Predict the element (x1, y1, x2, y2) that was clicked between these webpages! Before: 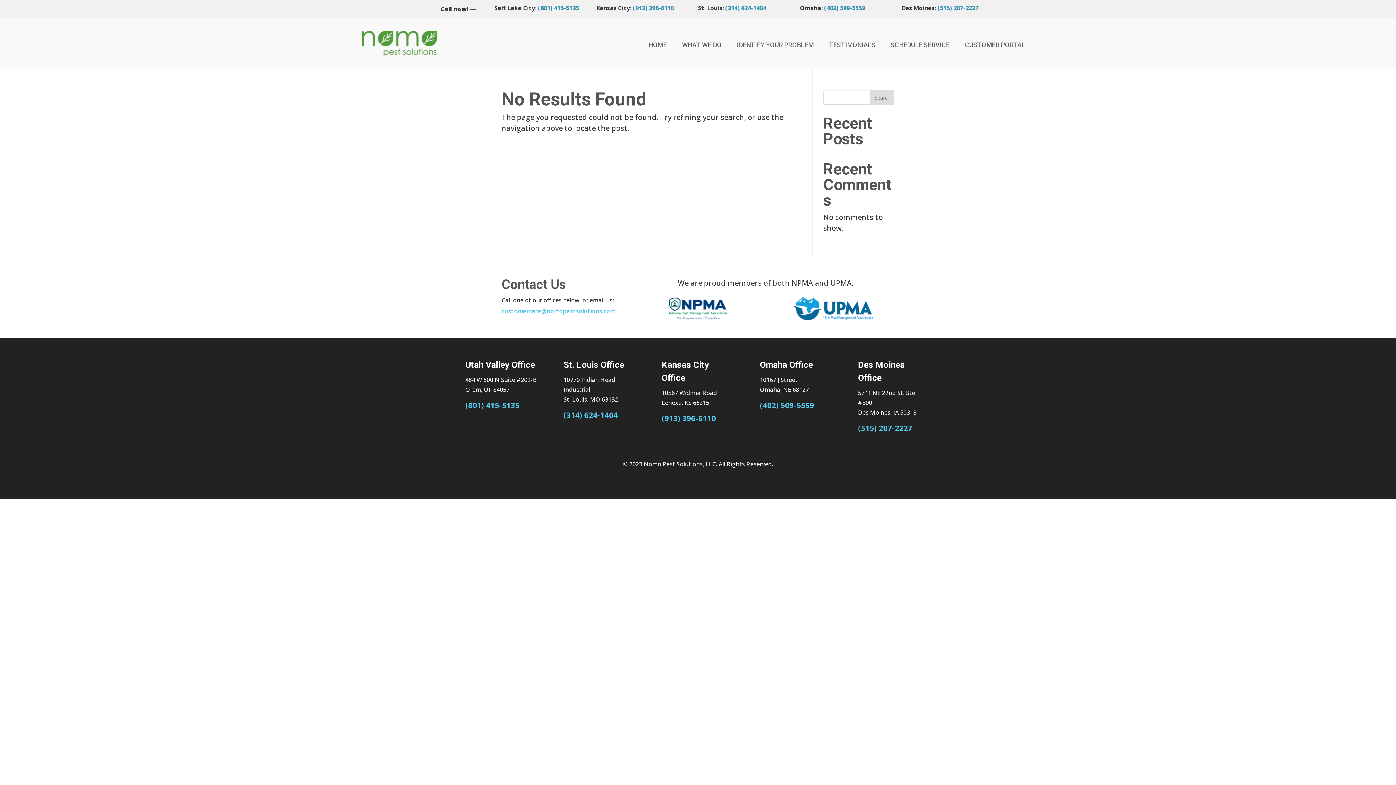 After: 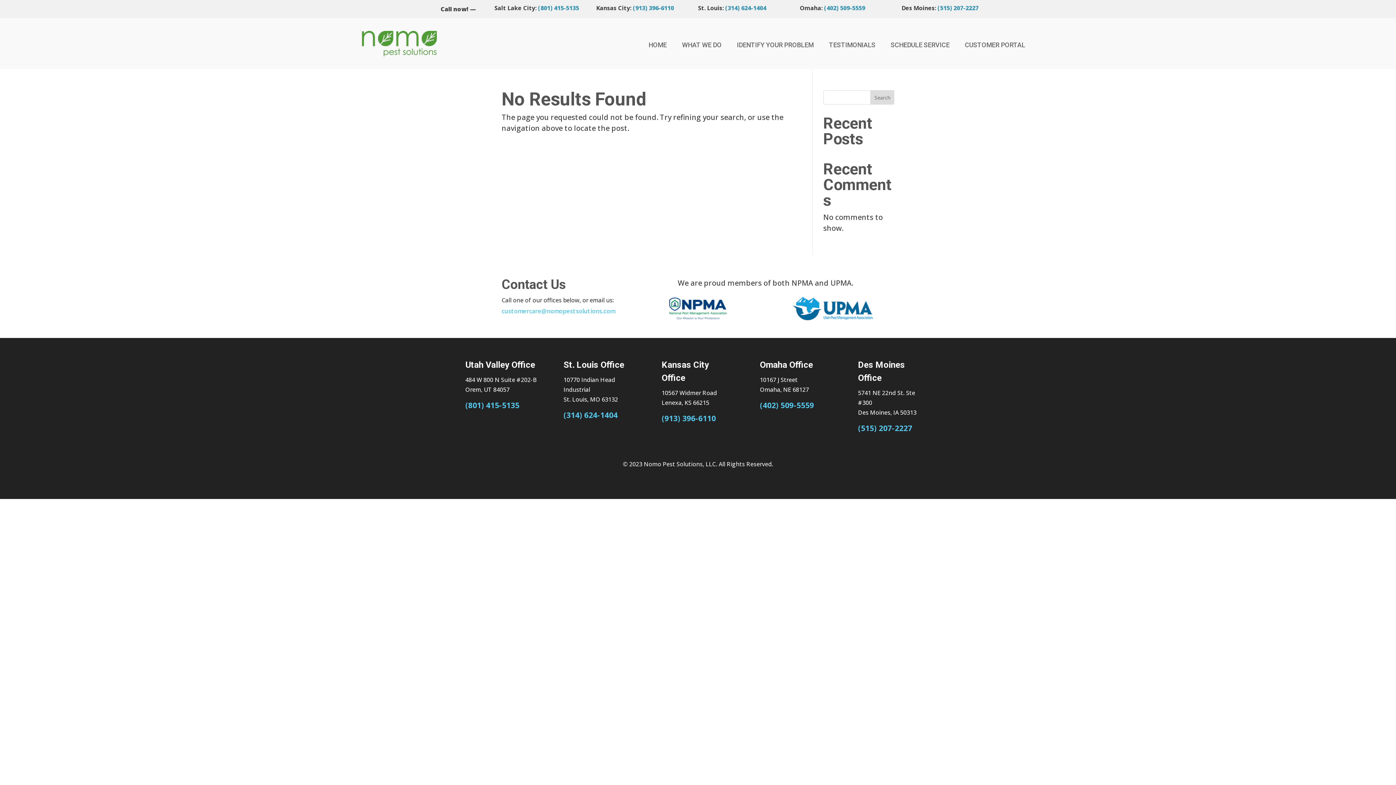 Action: bbox: (725, 4, 766, 12) label: (314) 624-1404